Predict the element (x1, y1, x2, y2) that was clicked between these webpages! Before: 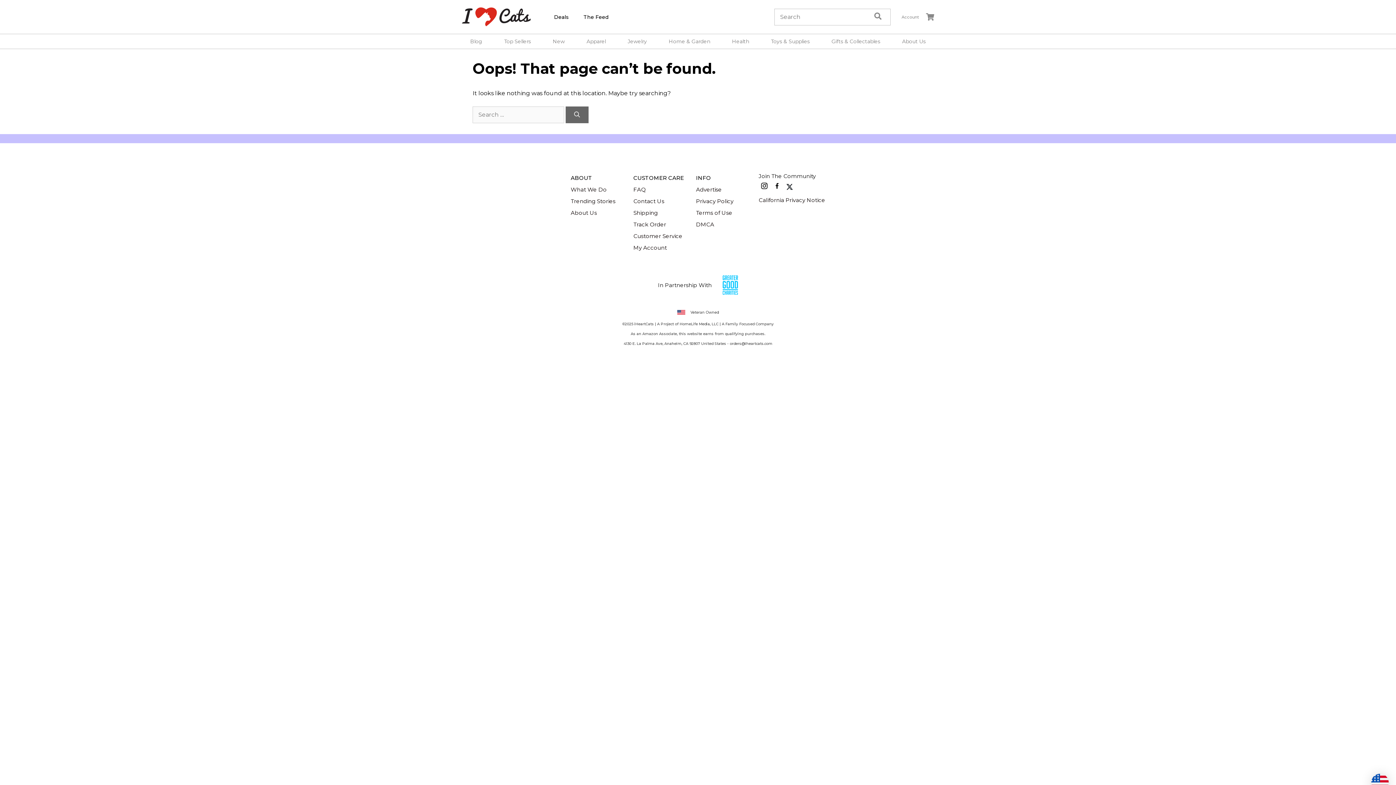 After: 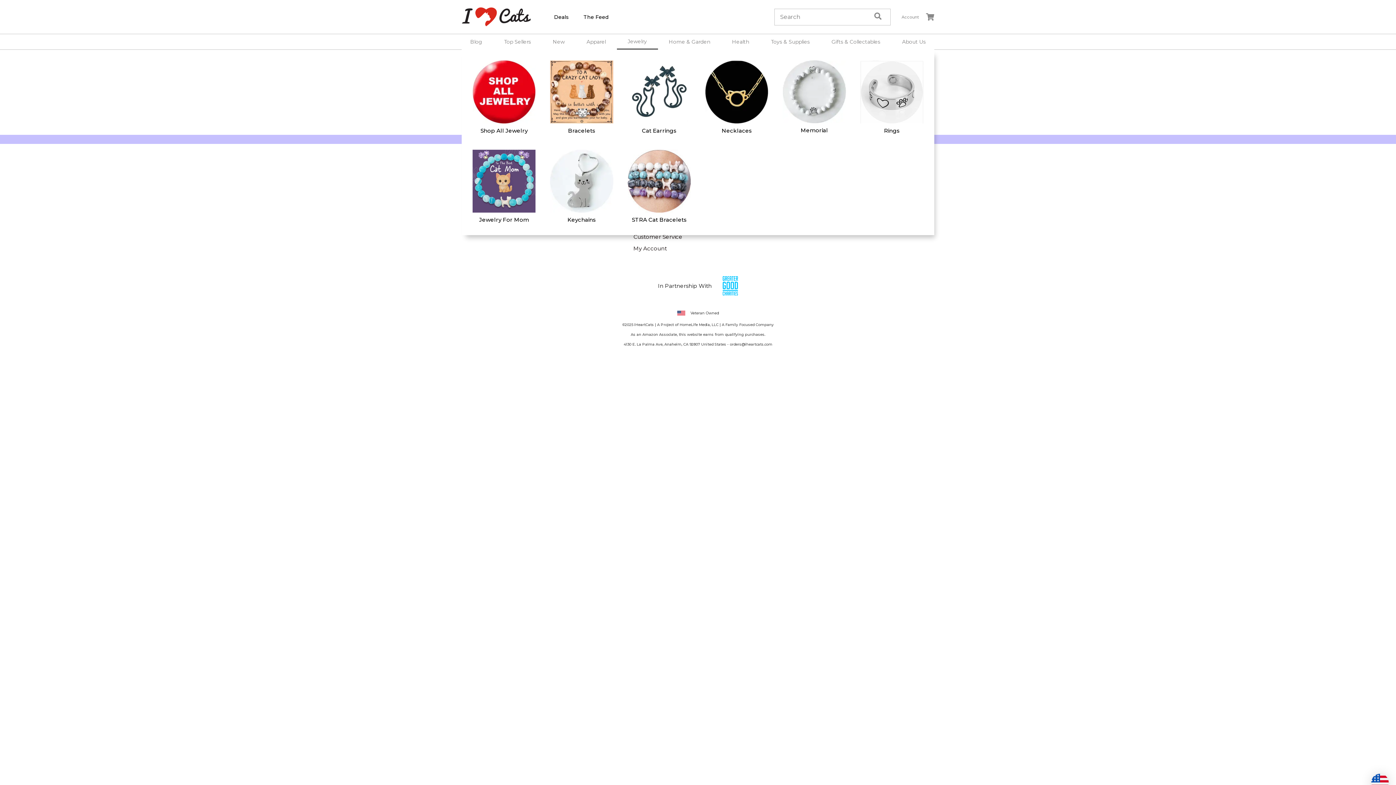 Action: label: Jewelry bbox: (616, 34, 658, 48)